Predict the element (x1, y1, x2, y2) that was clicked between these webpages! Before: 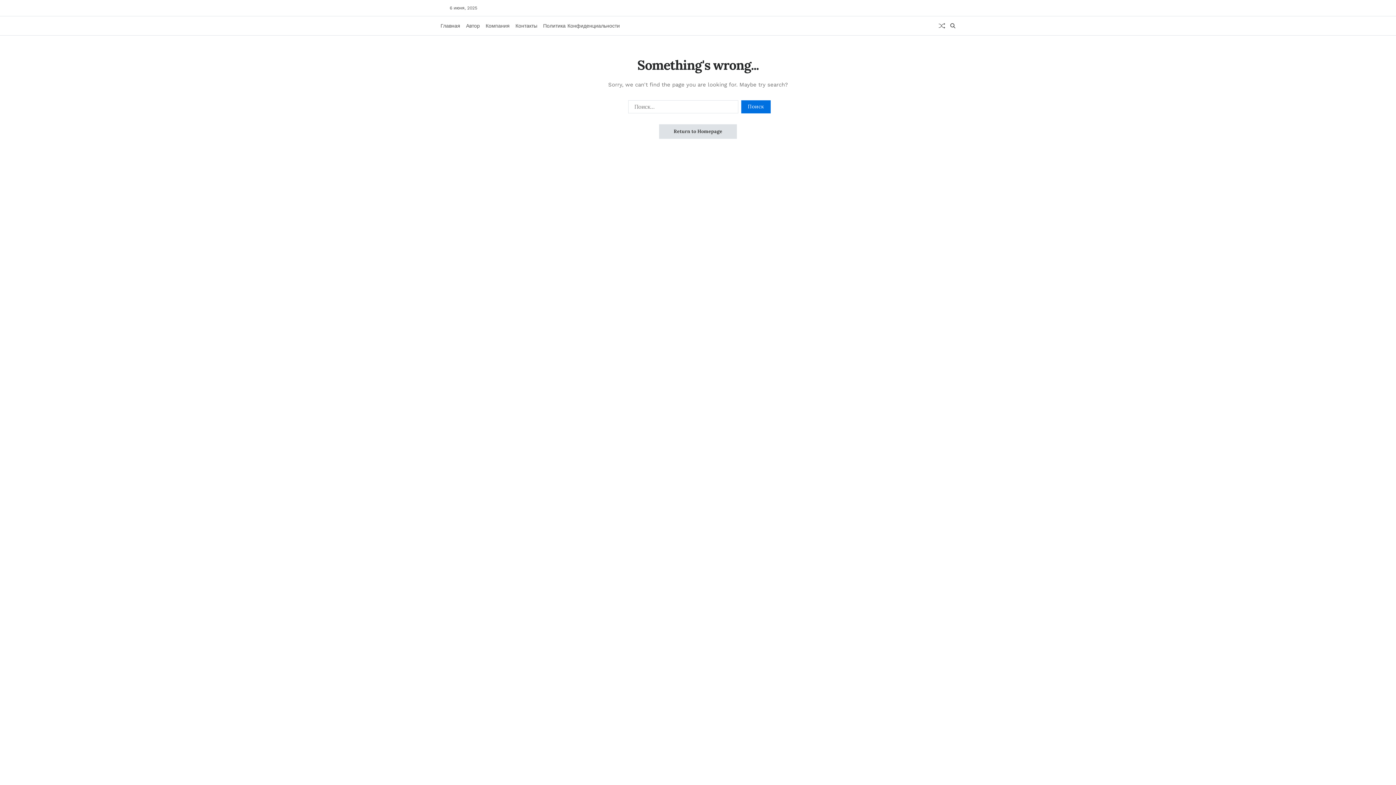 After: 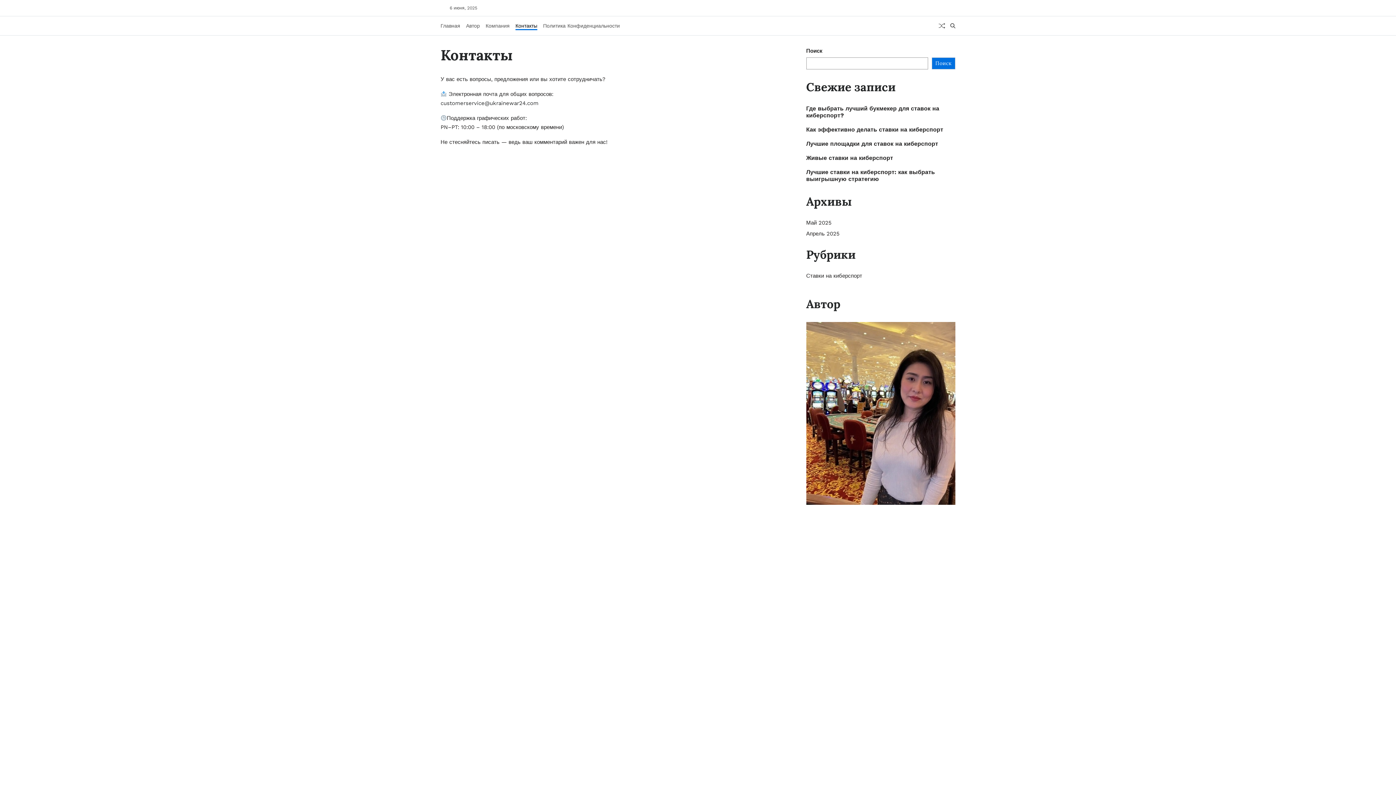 Action: label: Контакты bbox: (515, 21, 537, 30)